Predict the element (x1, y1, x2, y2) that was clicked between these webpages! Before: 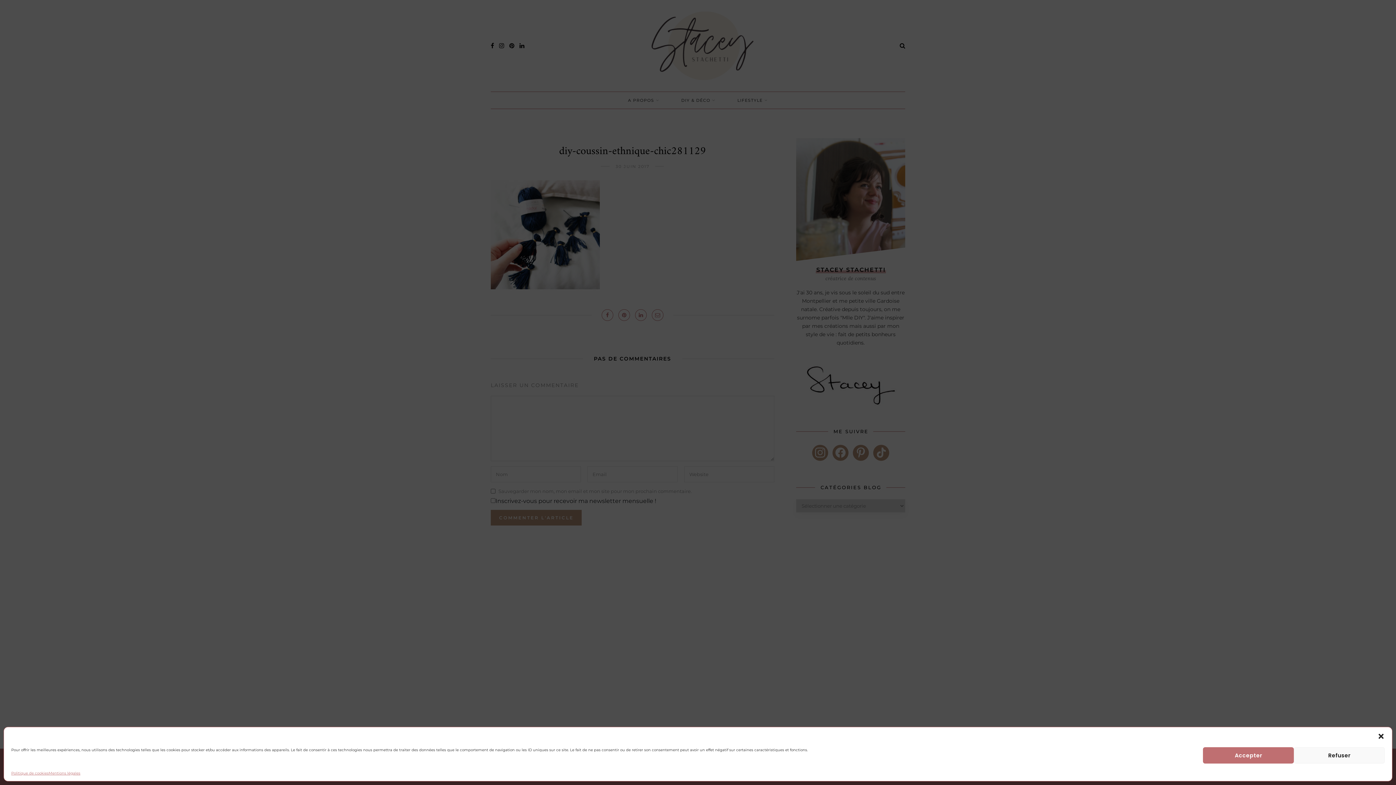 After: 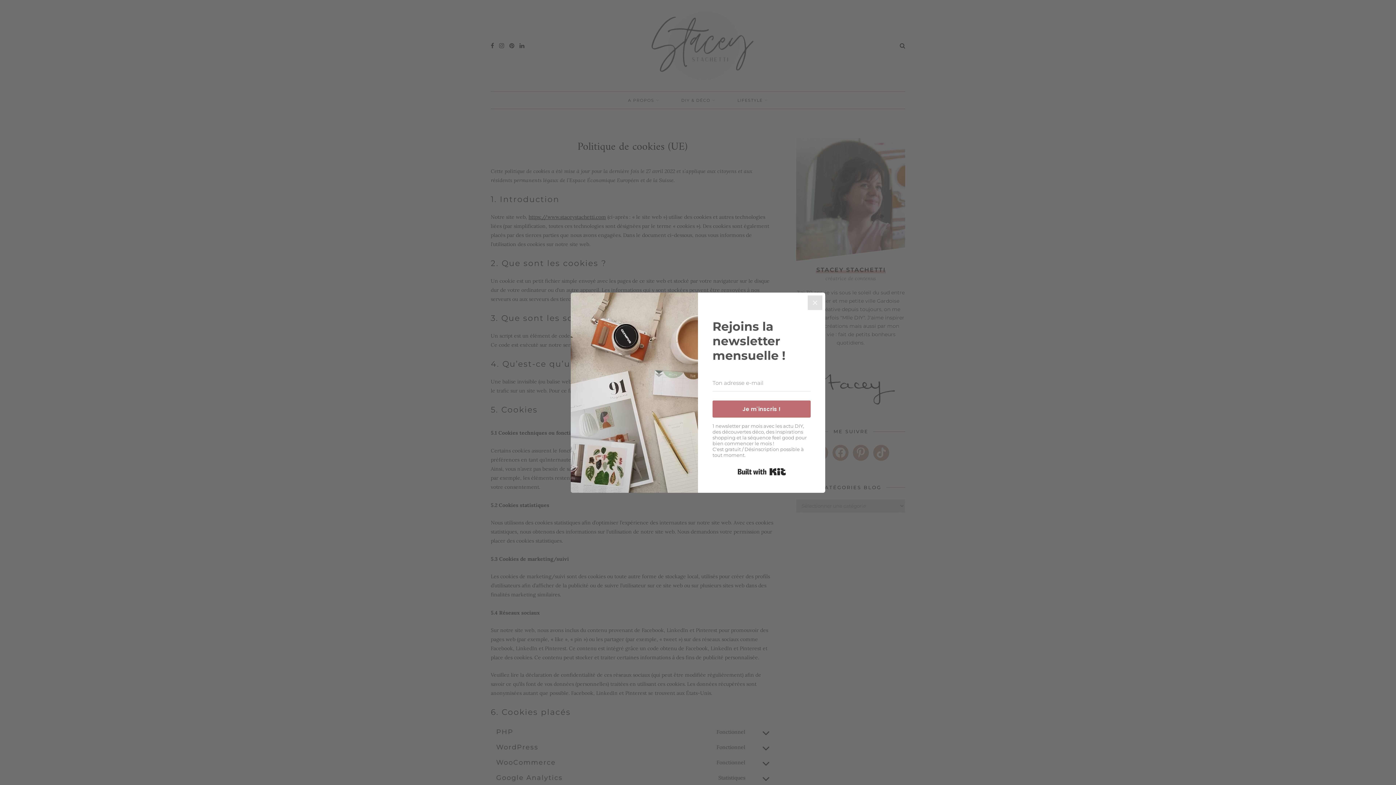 Action: bbox: (11, 771, 48, 776) label: Politique de cookies